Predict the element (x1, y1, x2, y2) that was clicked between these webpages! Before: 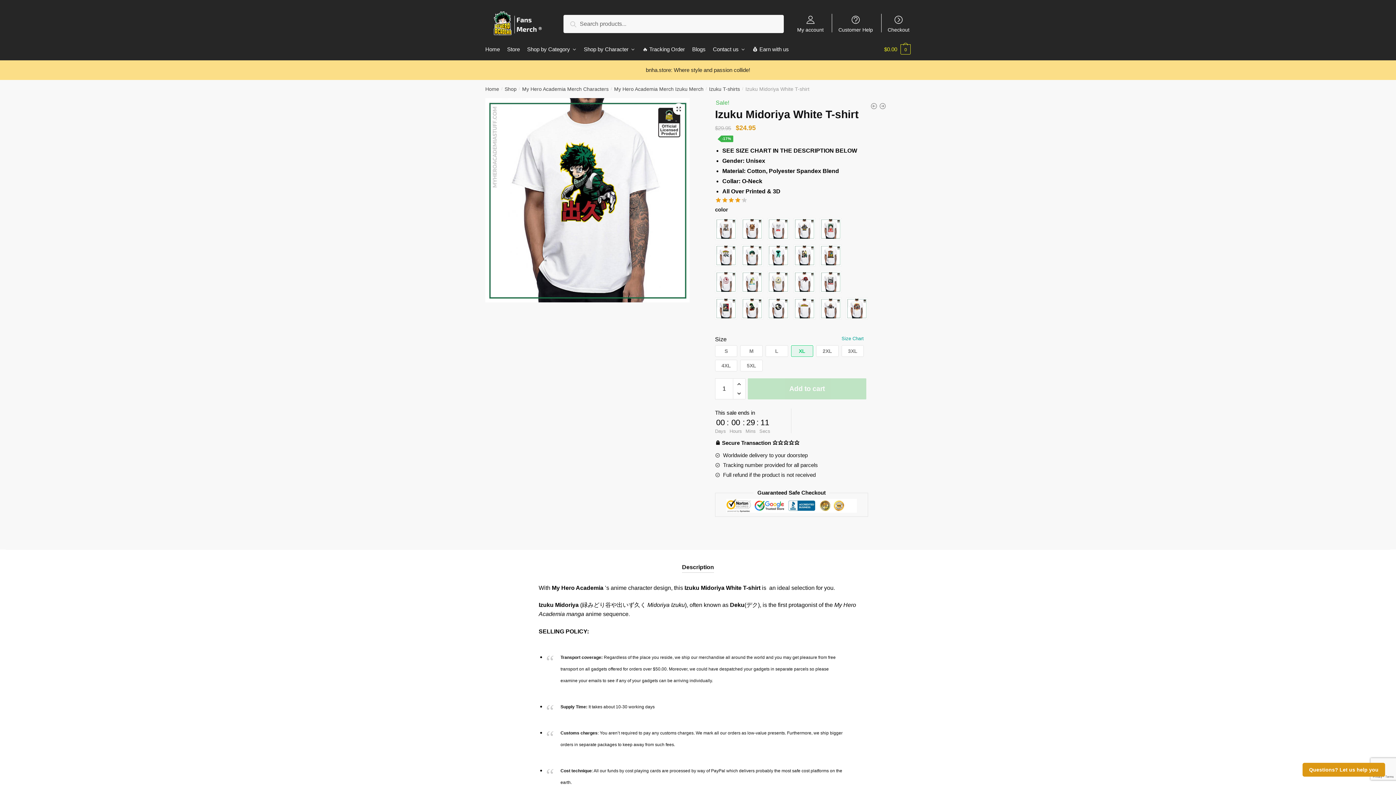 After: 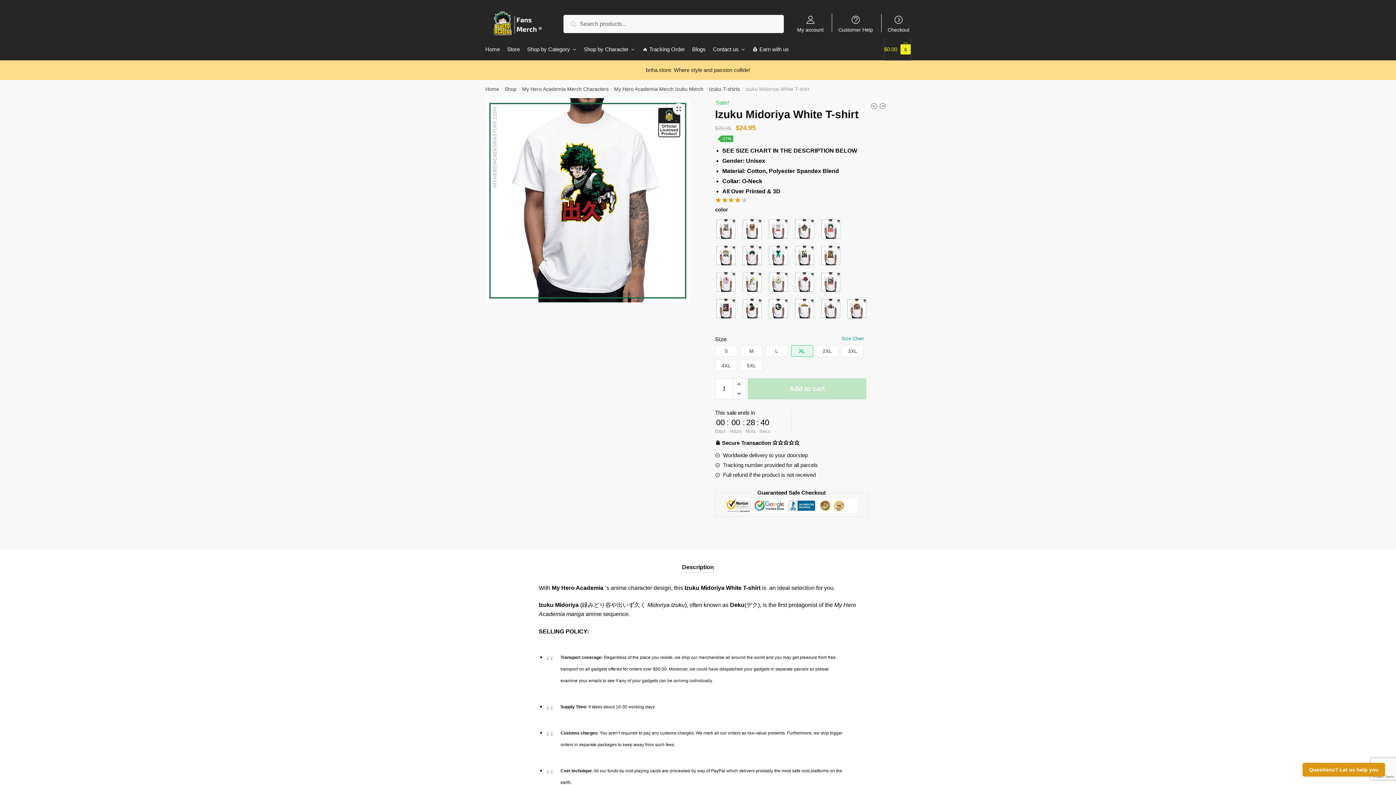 Action: bbox: (884, 38, 910, 60) label: $0.00 0